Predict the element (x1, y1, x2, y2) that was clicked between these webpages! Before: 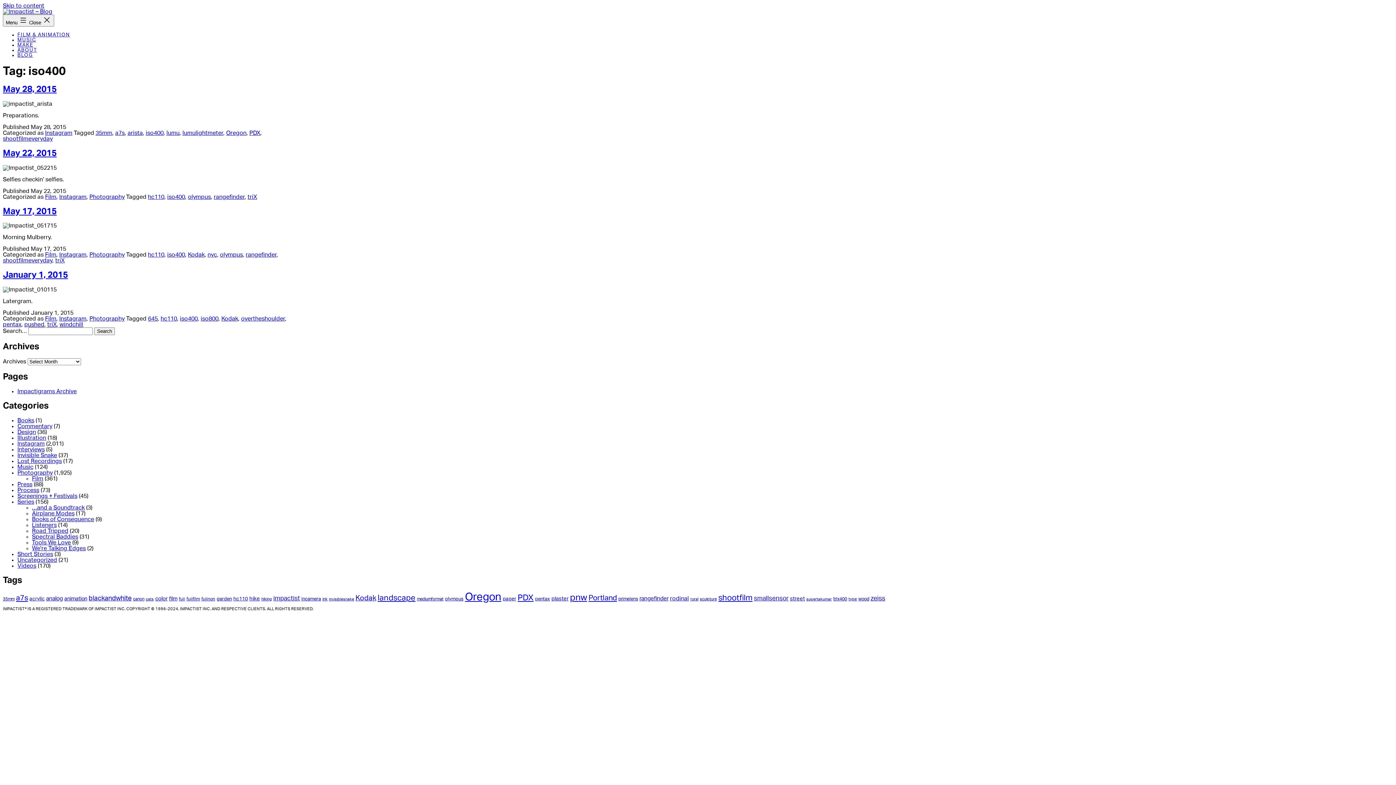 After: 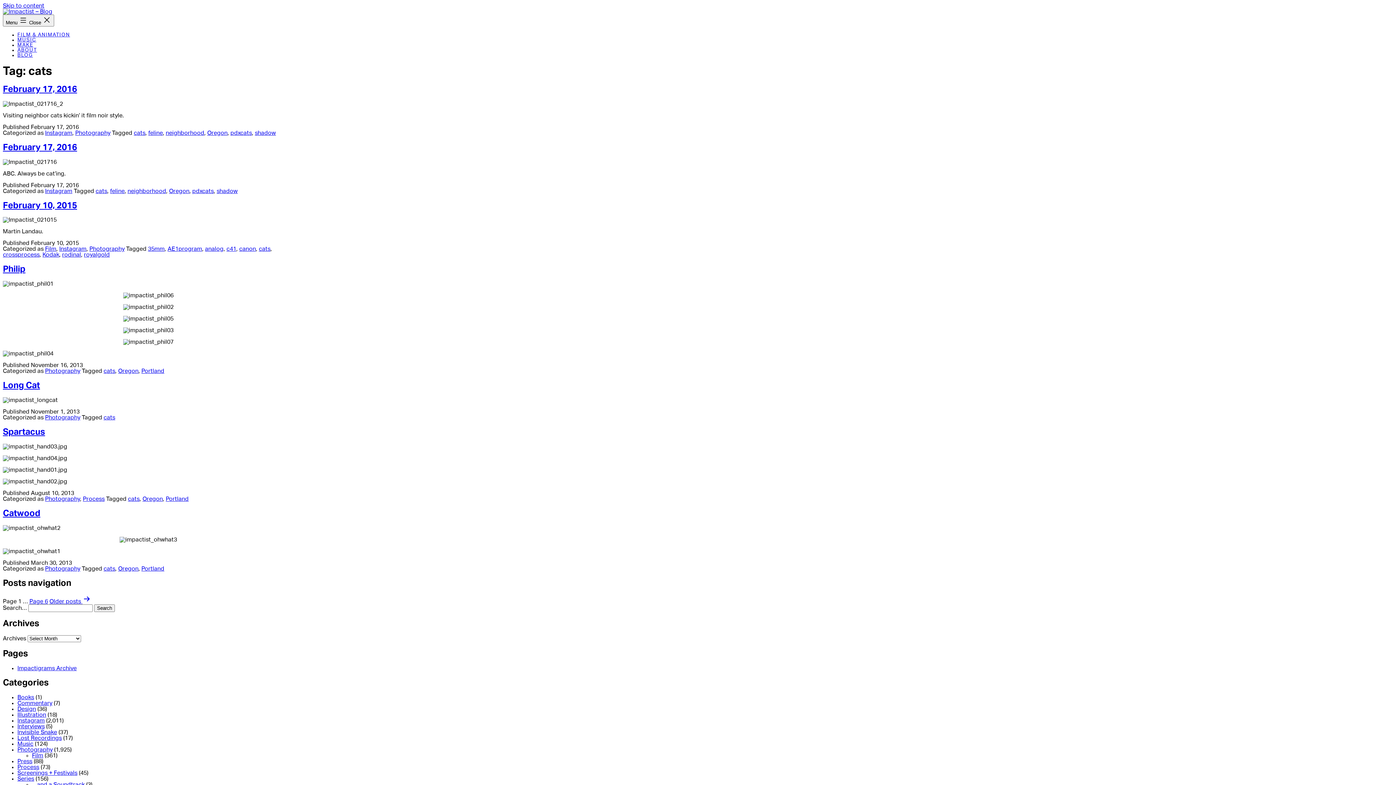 Action: label: cats (39 items) bbox: (145, 597, 153, 601)